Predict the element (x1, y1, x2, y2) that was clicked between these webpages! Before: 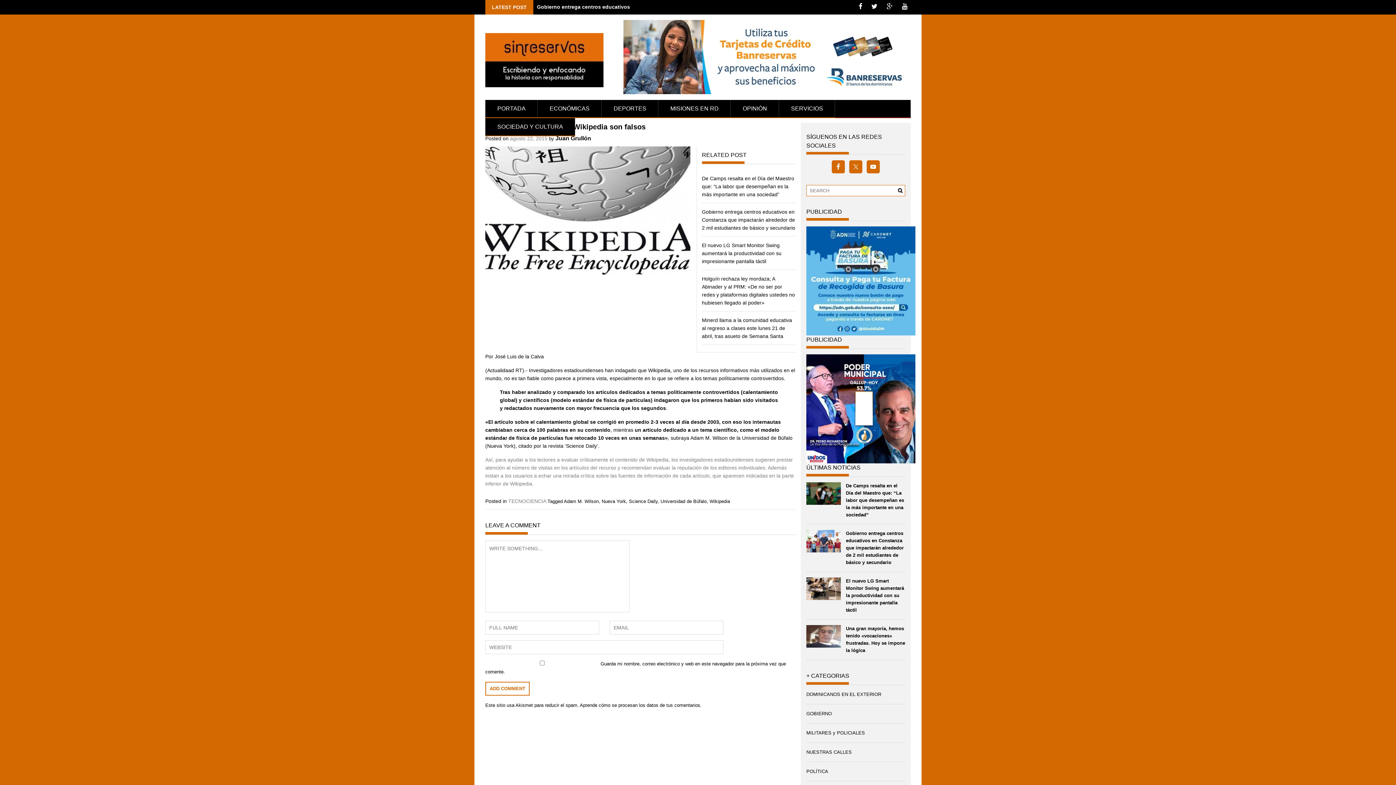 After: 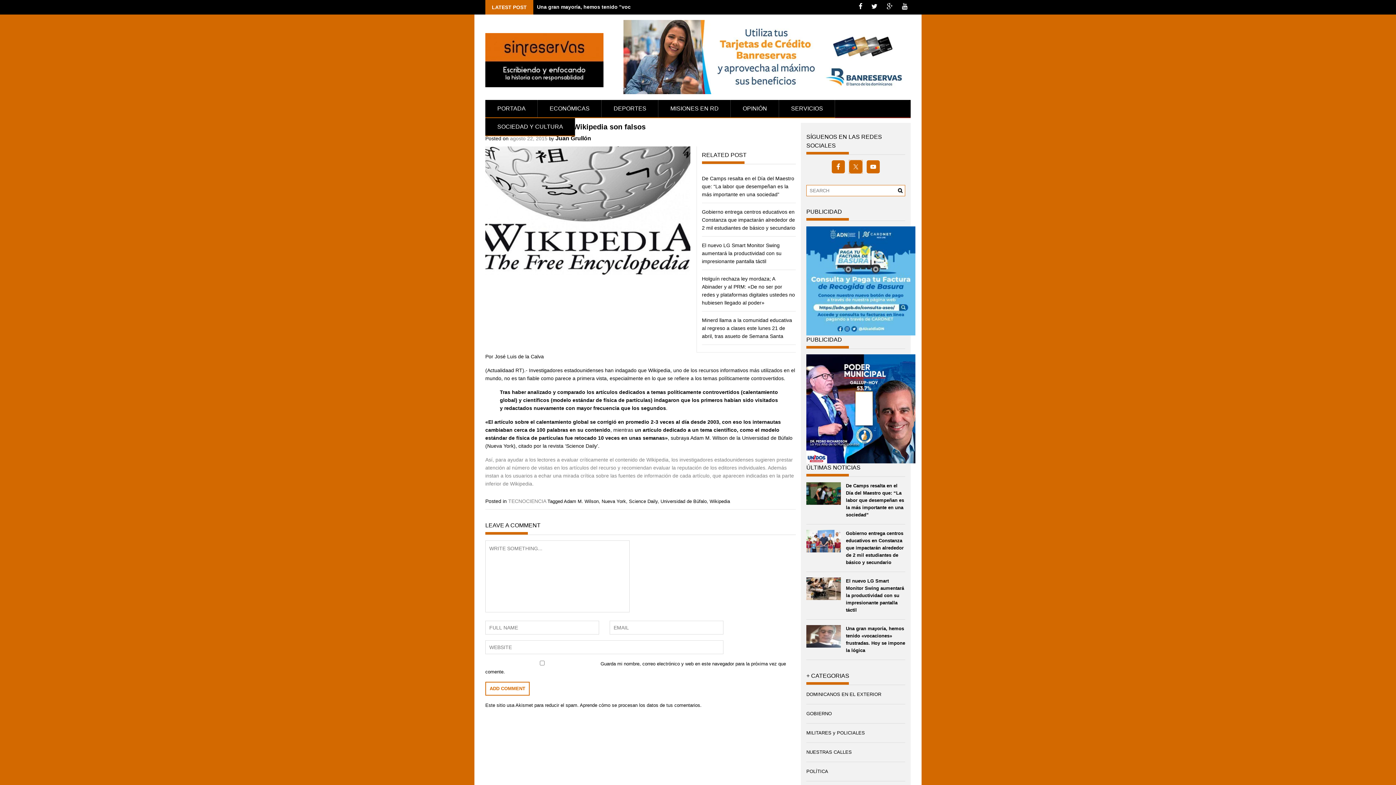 Action: bbox: (849, 160, 862, 173)